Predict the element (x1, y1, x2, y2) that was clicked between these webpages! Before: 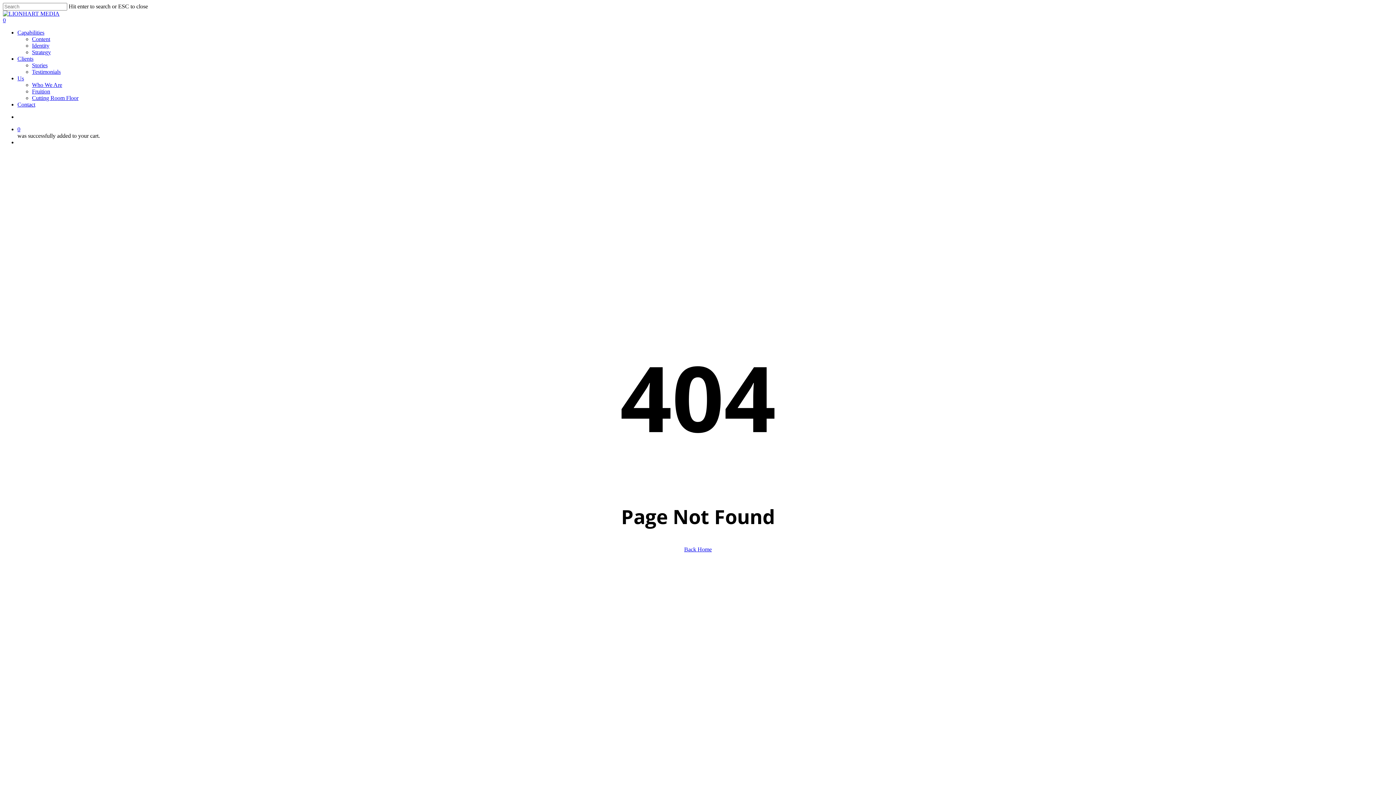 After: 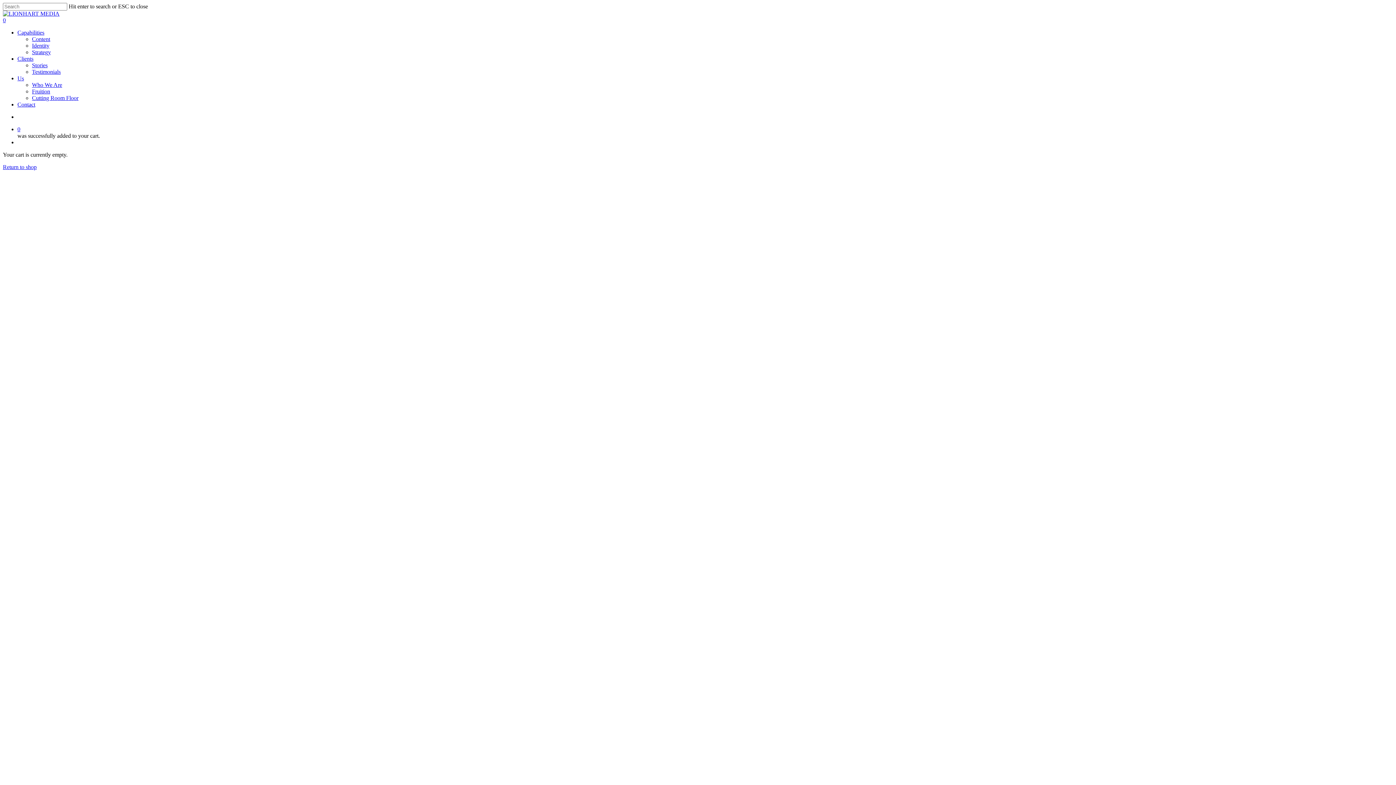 Action: label: 0 bbox: (2, 17, 1393, 23)